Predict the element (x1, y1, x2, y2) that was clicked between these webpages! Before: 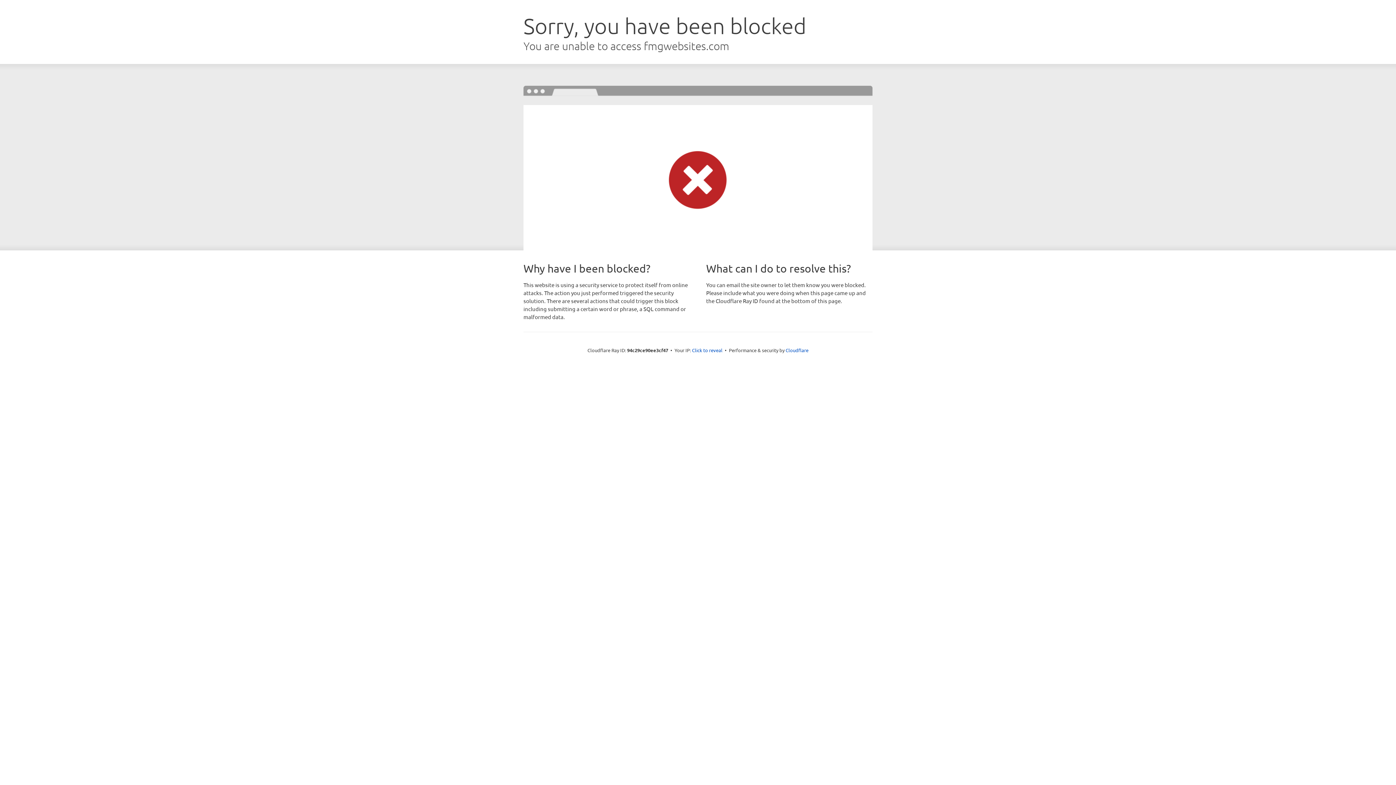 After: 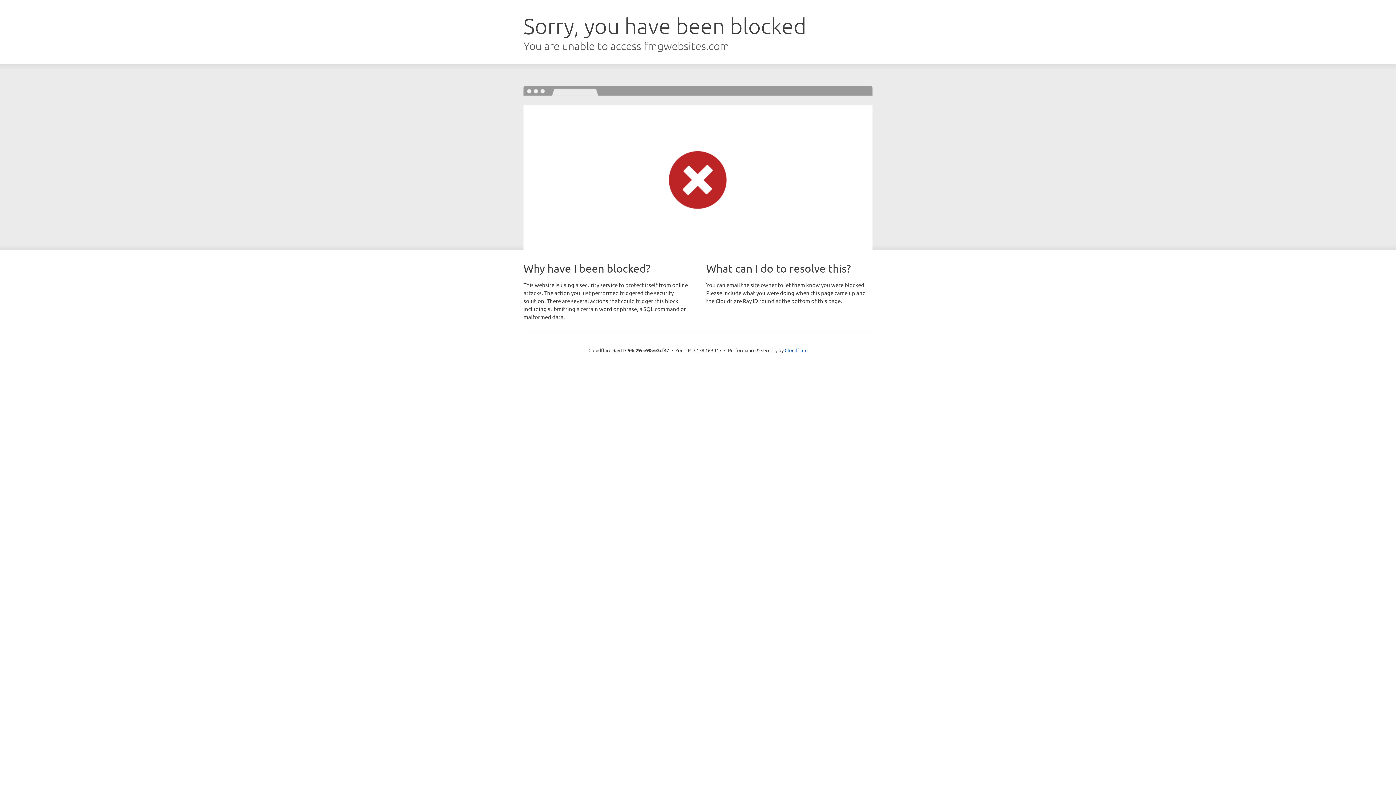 Action: label: Click to reveal bbox: (692, 346, 722, 353)